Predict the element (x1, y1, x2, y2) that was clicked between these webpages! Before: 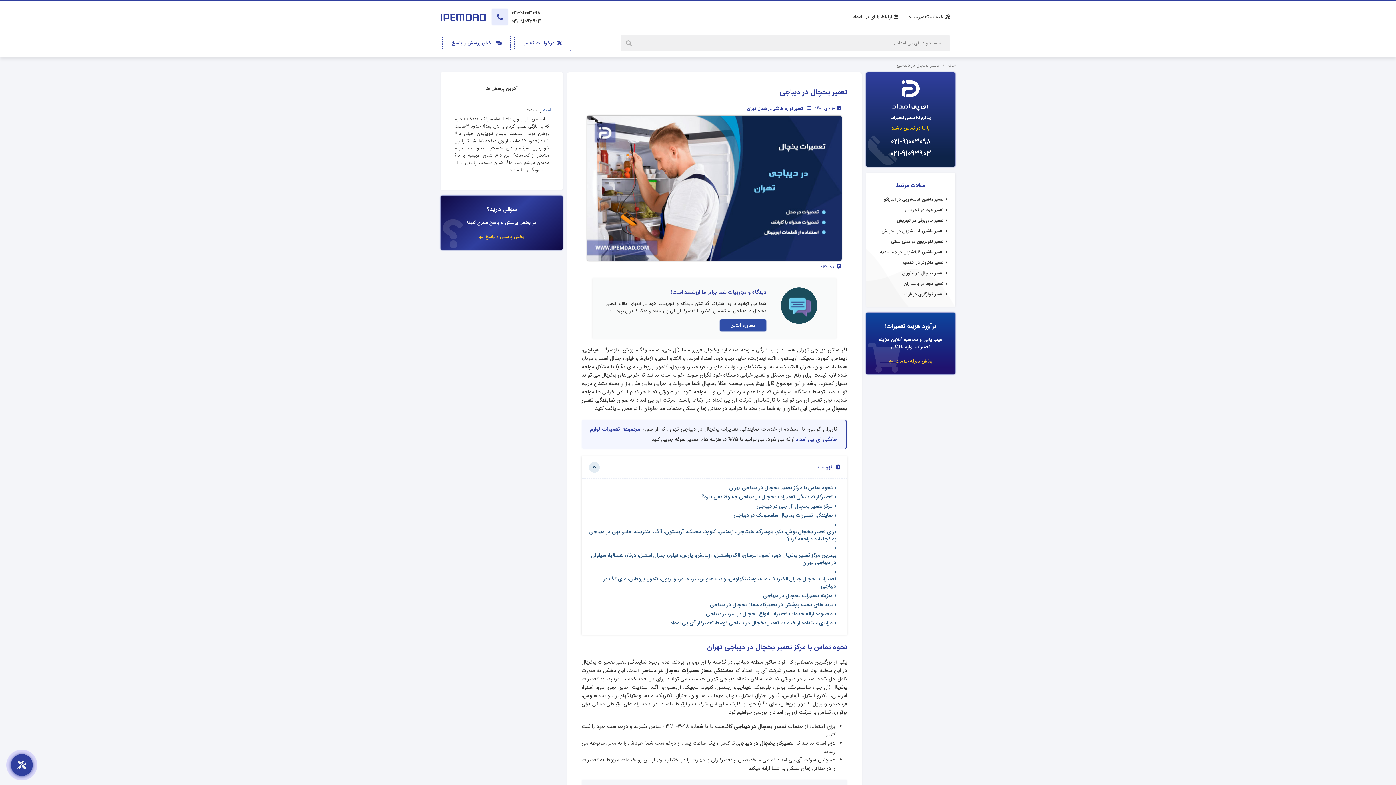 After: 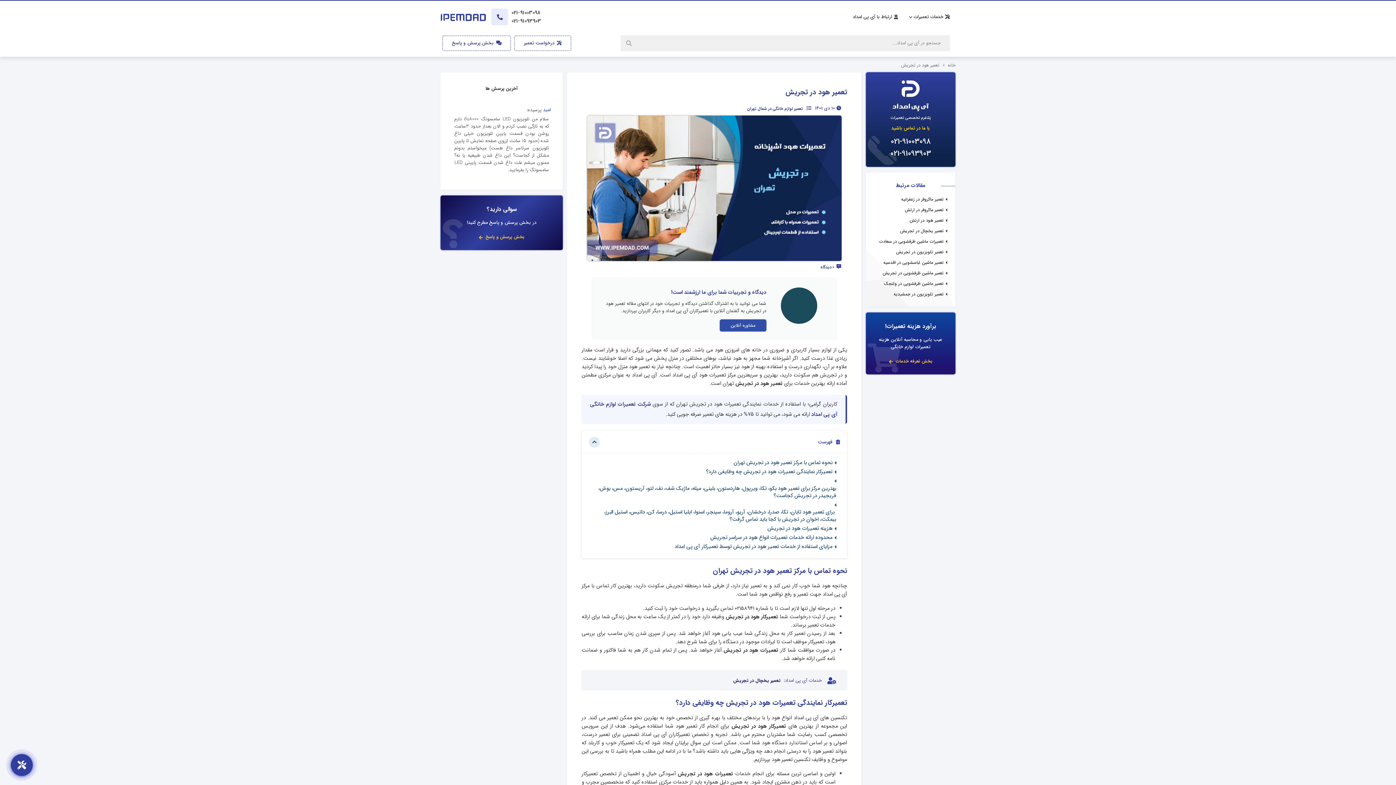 Action: label: تعمیر هود در تجریش bbox: (871, 204, 949, 215)